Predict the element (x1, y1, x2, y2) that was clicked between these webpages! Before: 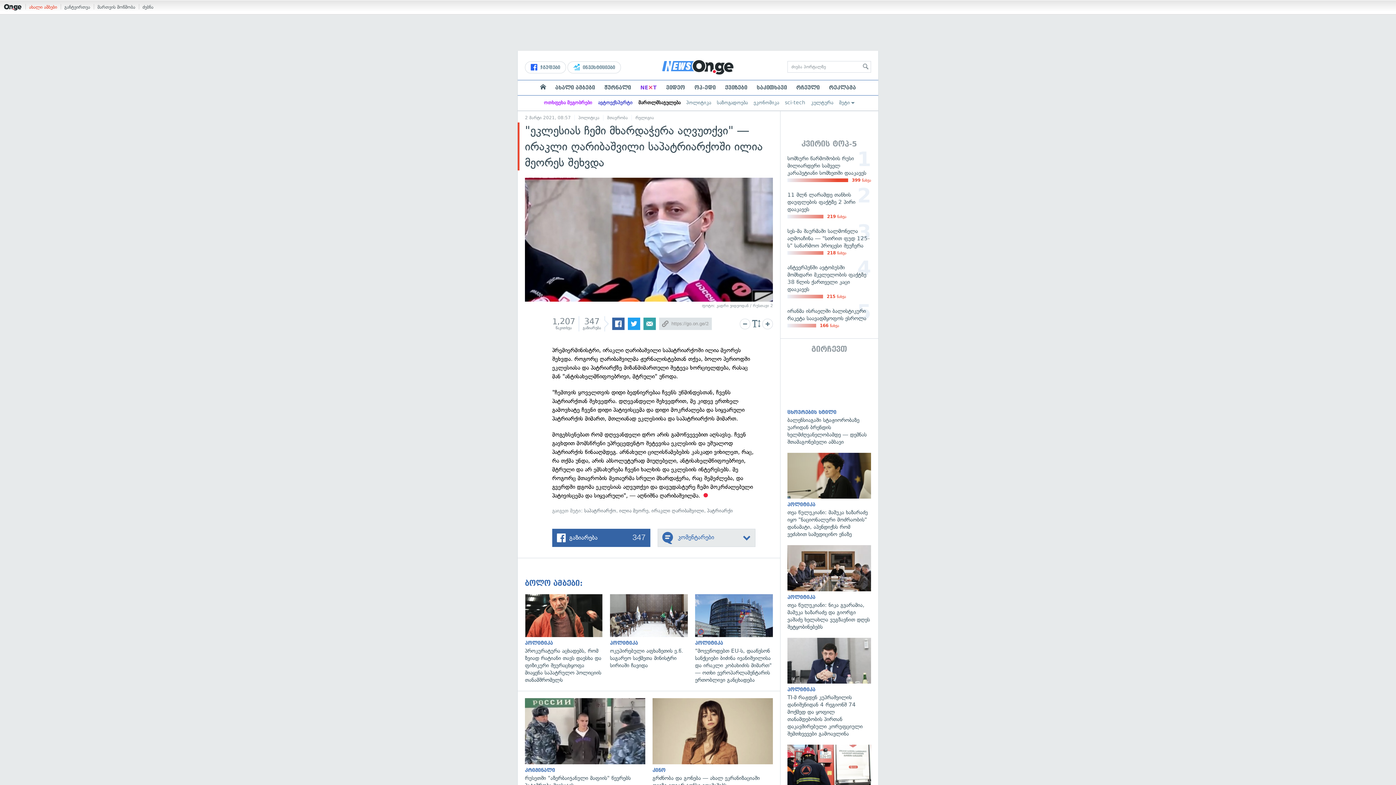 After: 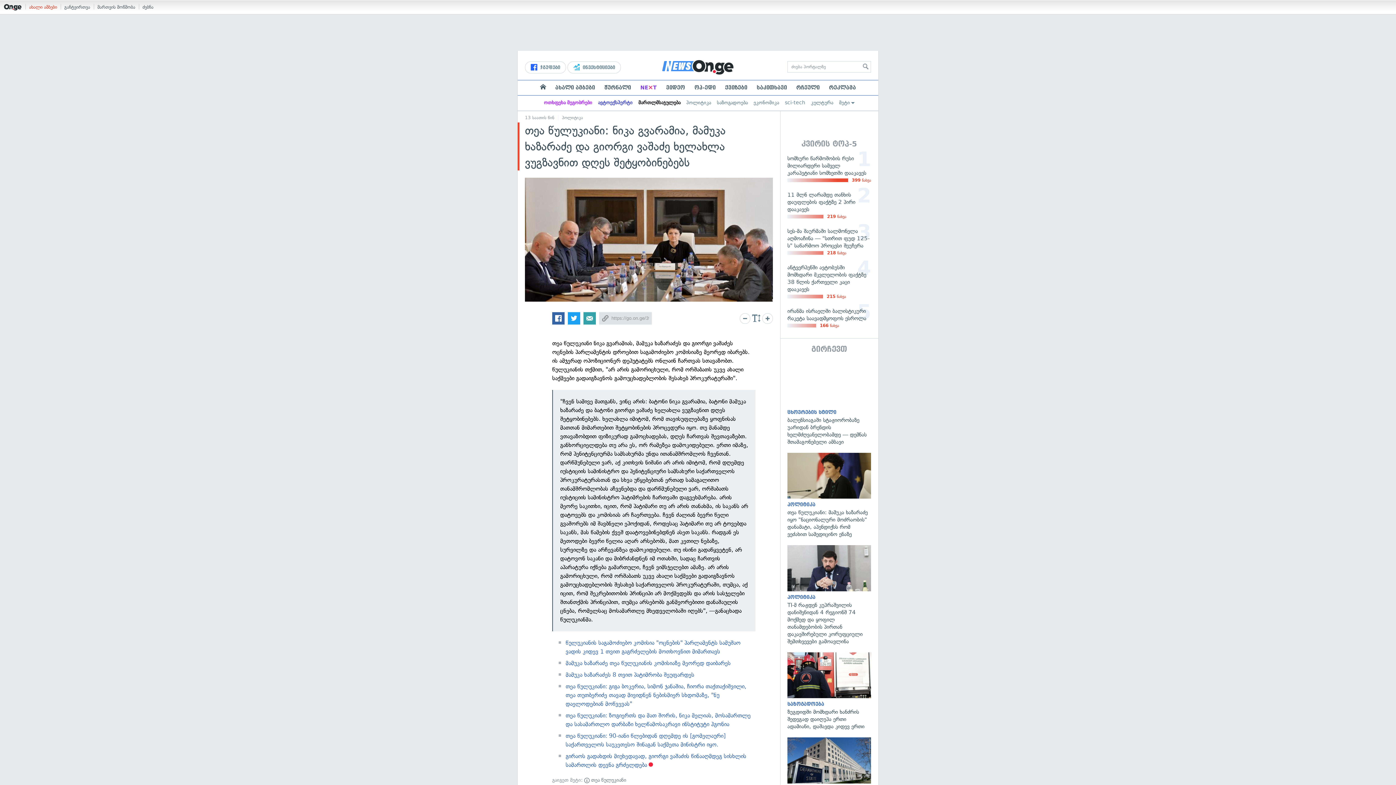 Action: label: თეა წულუკიანი: ნიკა გვარამია, მამუკა ხაზარაძე და გიორგი ვაშაძე ხელახლა ვუგზავნით დღეს შეტყობინებებს bbox: (787, 545, 871, 630)